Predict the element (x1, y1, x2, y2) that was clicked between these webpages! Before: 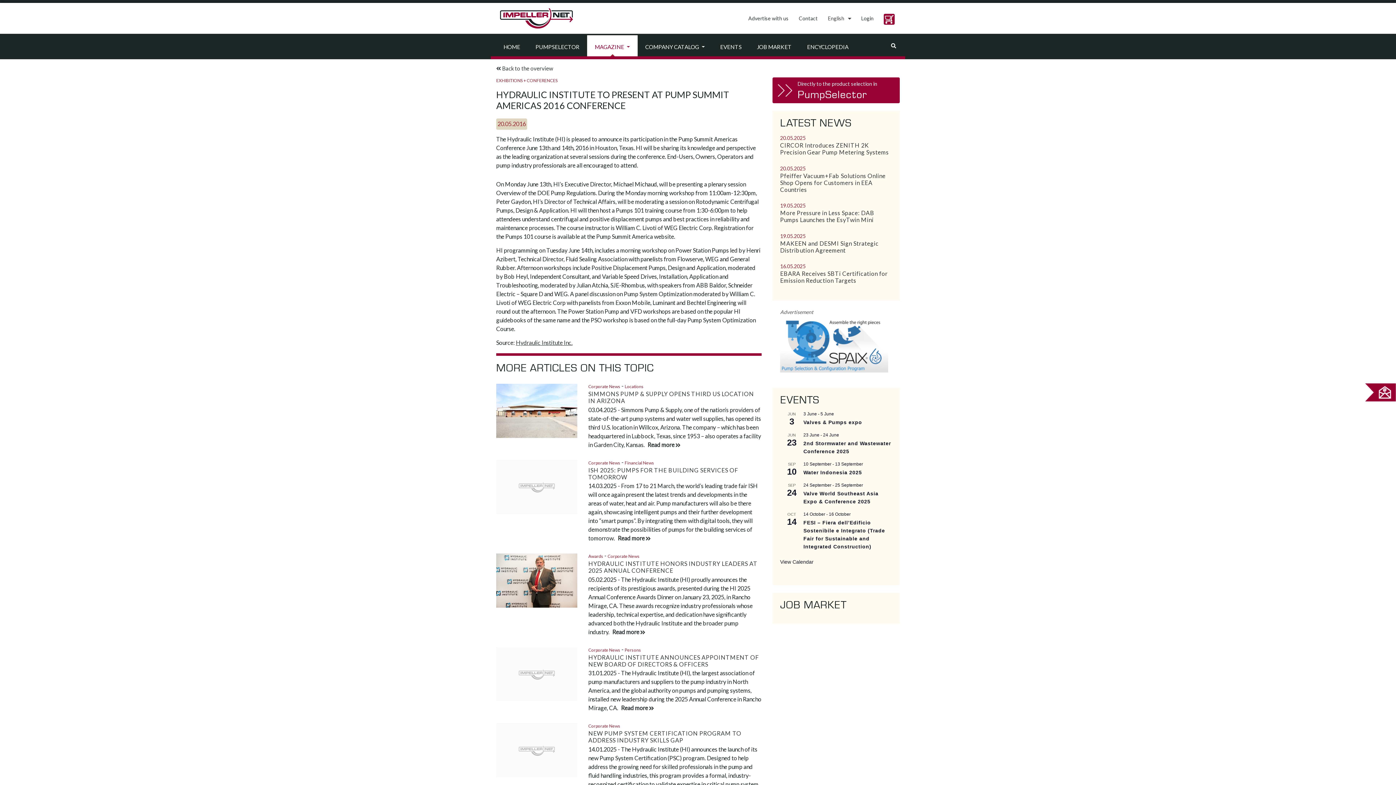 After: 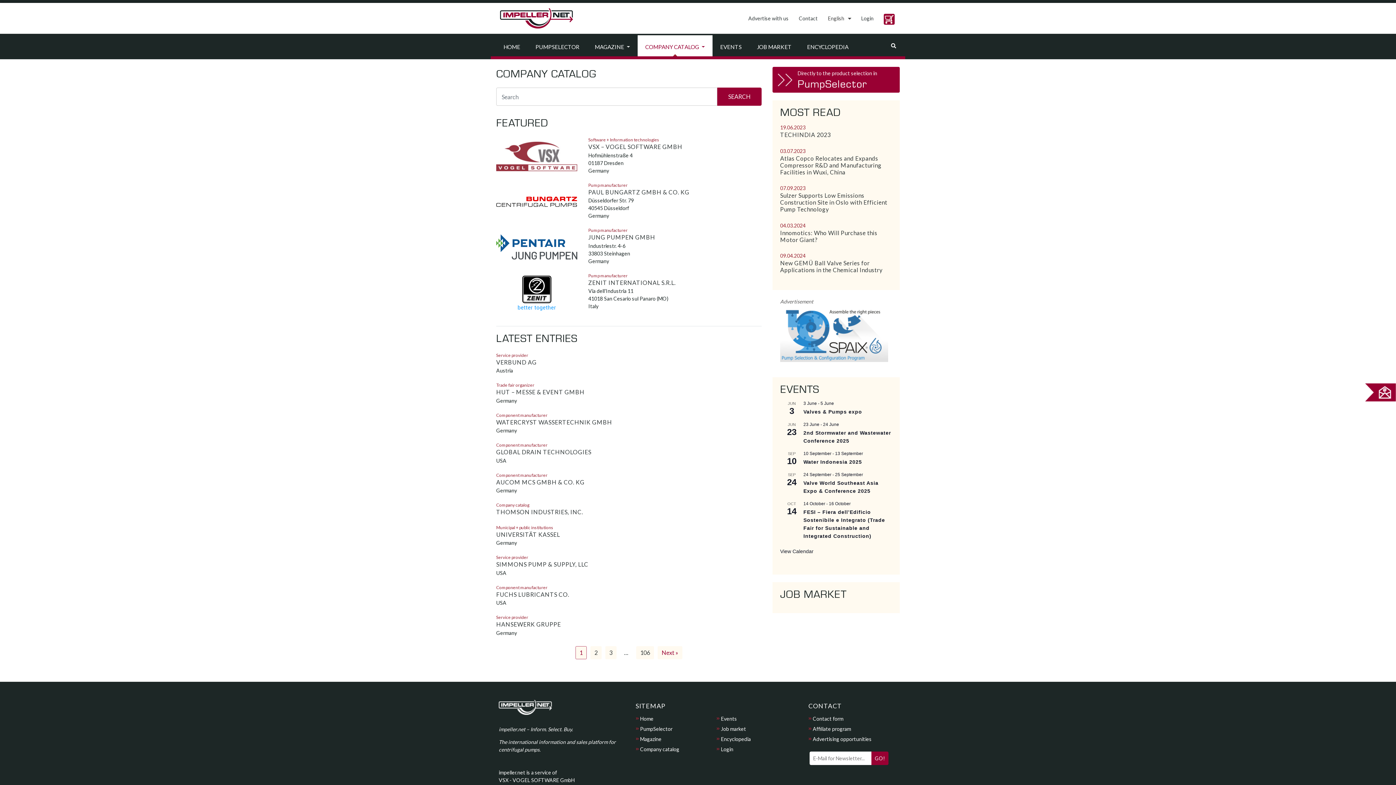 Action: label: COMPANY CATALOG  bbox: (637, 35, 712, 58)